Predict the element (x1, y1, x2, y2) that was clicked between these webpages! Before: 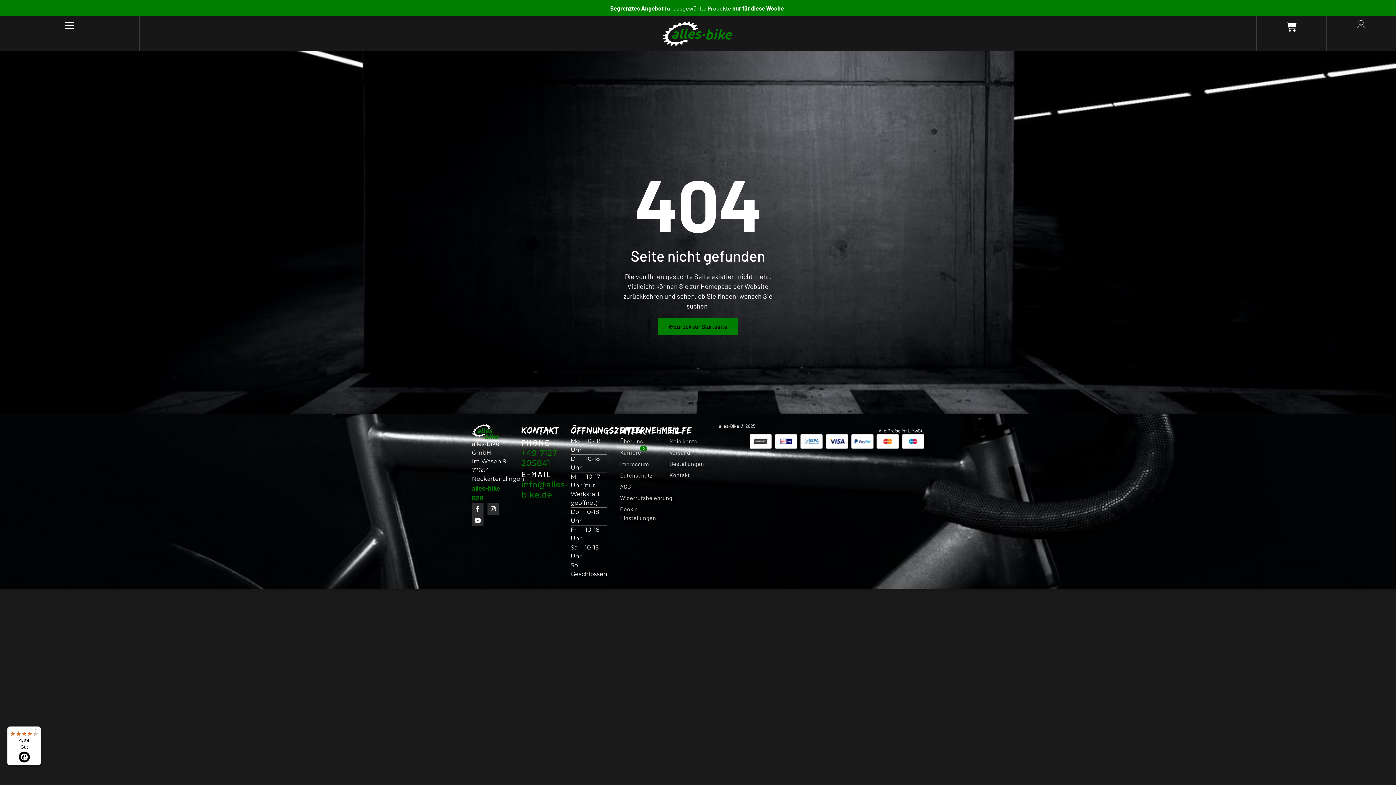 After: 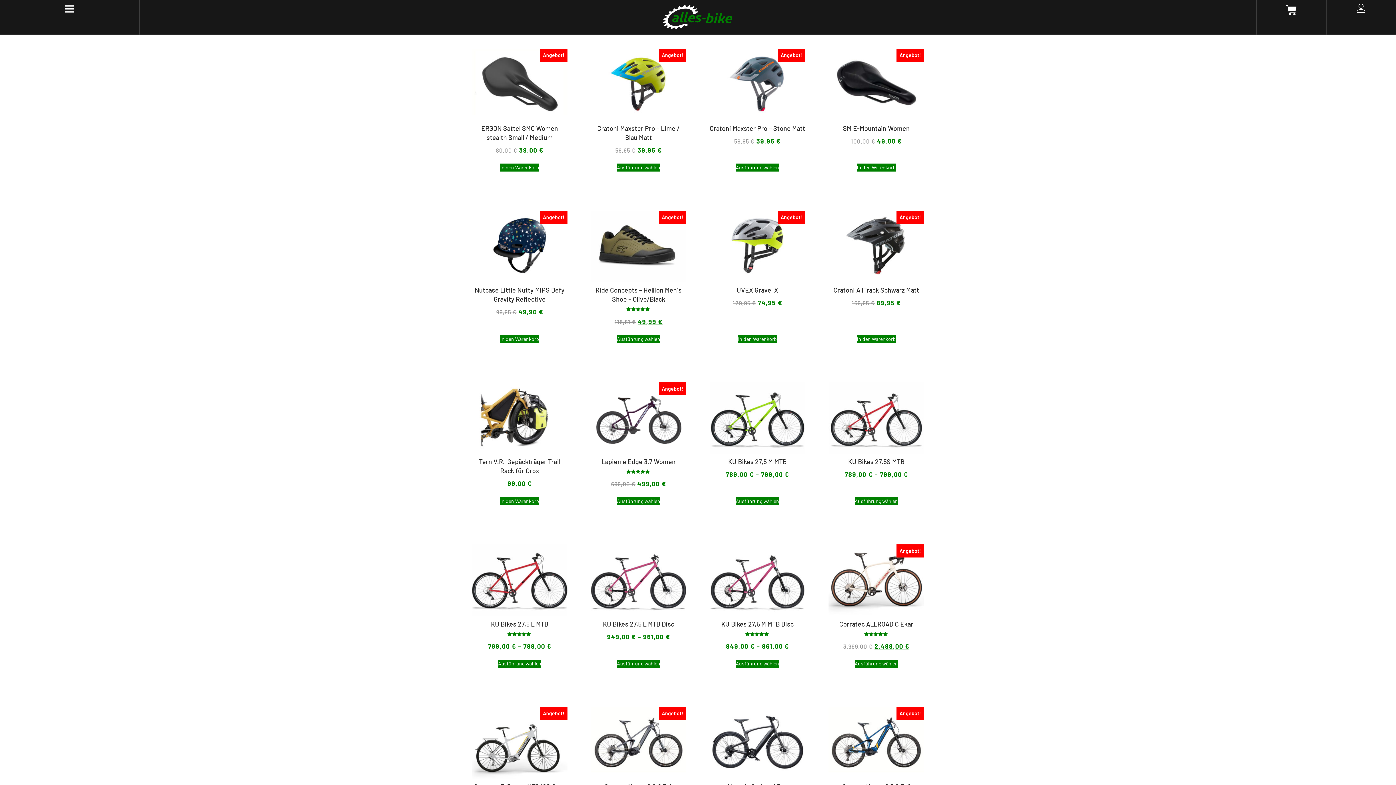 Action: label: Begrenztes Angebot für ausgewählte Produkte nur für diese Woche! bbox: (610, 4, 786, 11)